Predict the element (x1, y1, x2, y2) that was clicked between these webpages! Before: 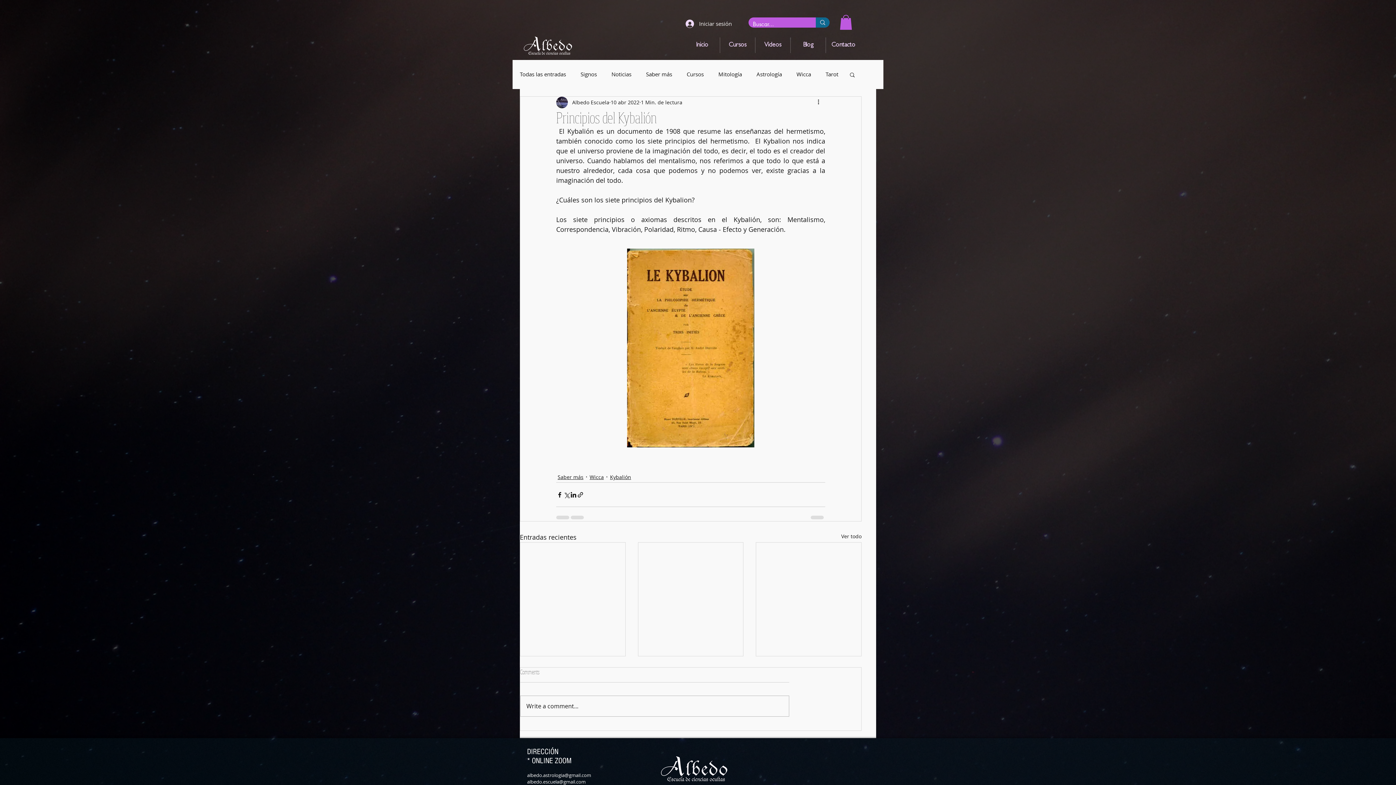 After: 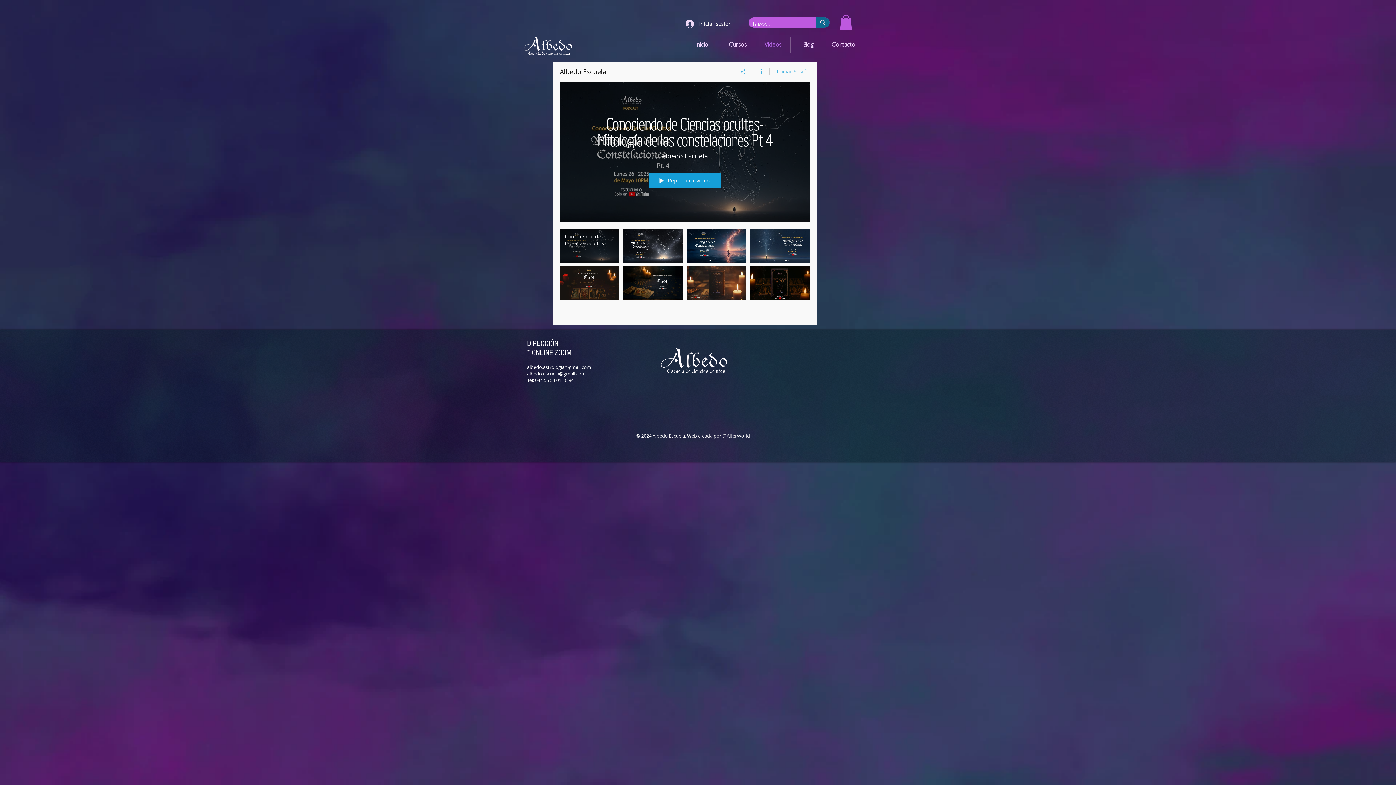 Action: label: Videos bbox: (755, 37, 790, 52)